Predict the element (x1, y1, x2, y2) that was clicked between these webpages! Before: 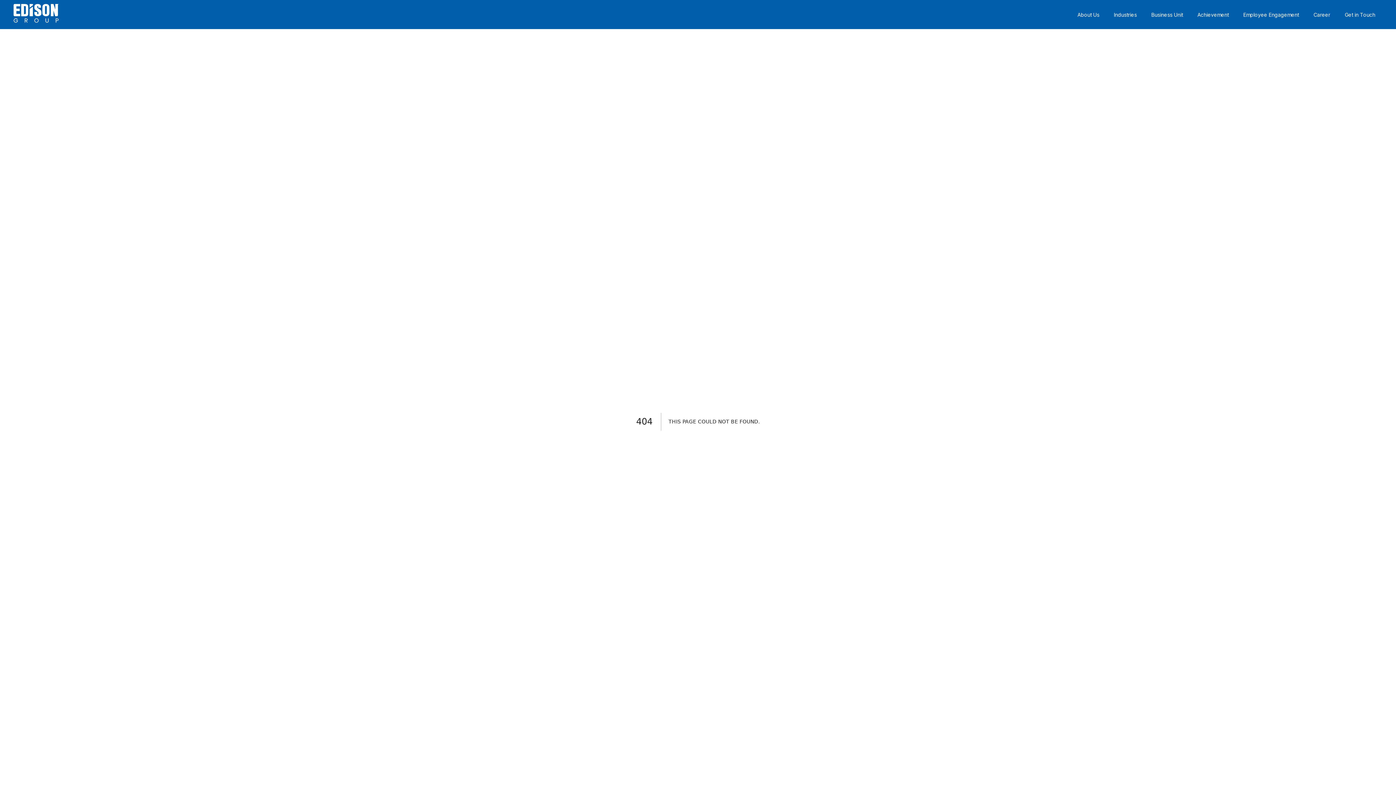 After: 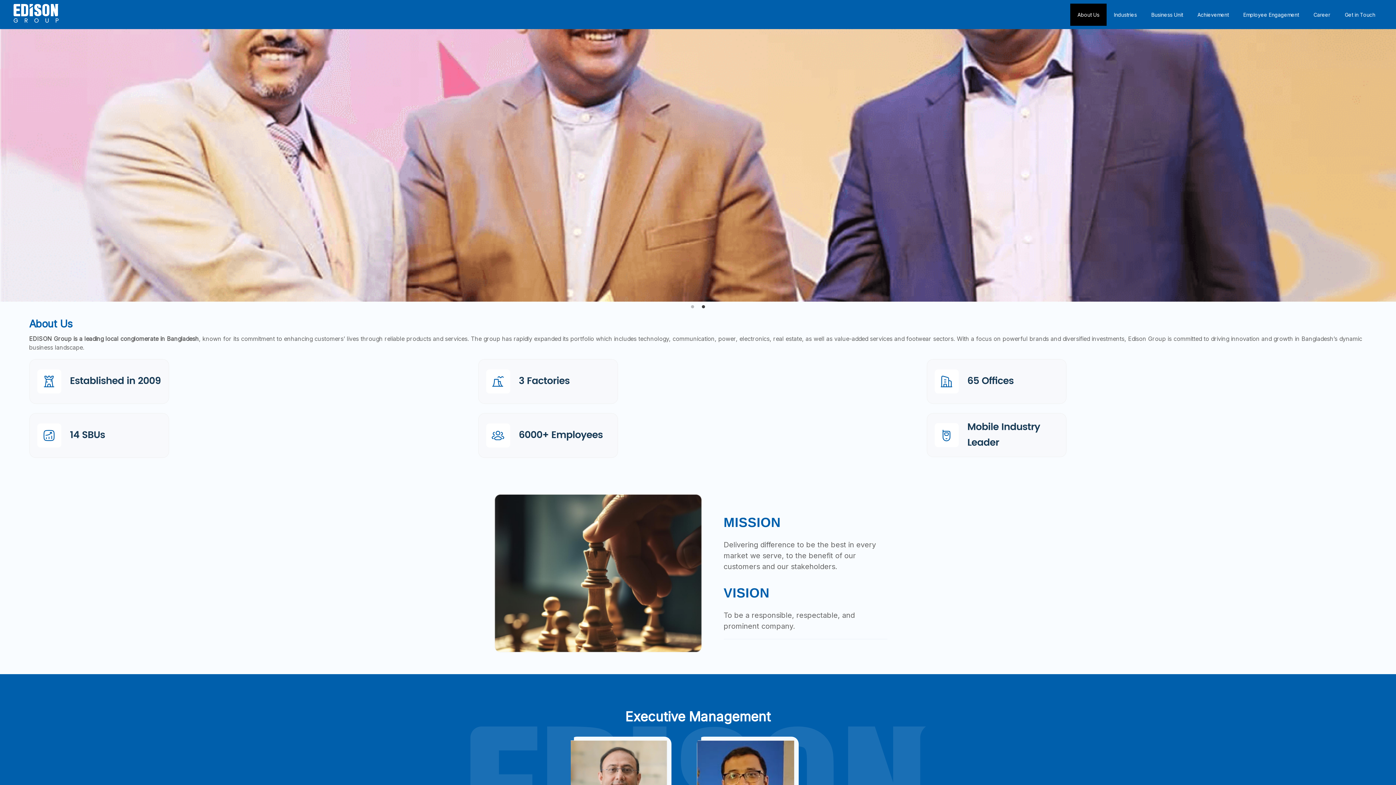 Action: bbox: (1070, 3, 1106, 25) label: About Us